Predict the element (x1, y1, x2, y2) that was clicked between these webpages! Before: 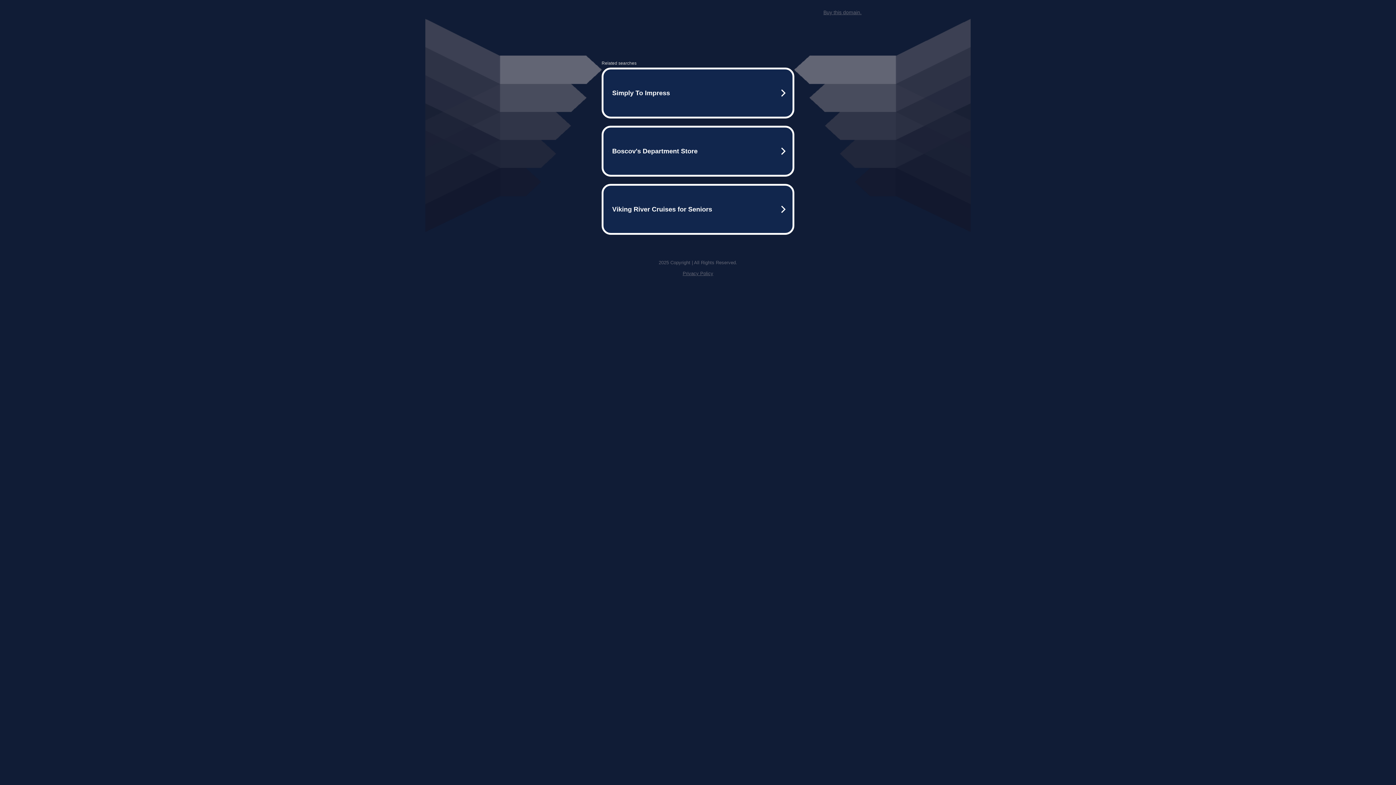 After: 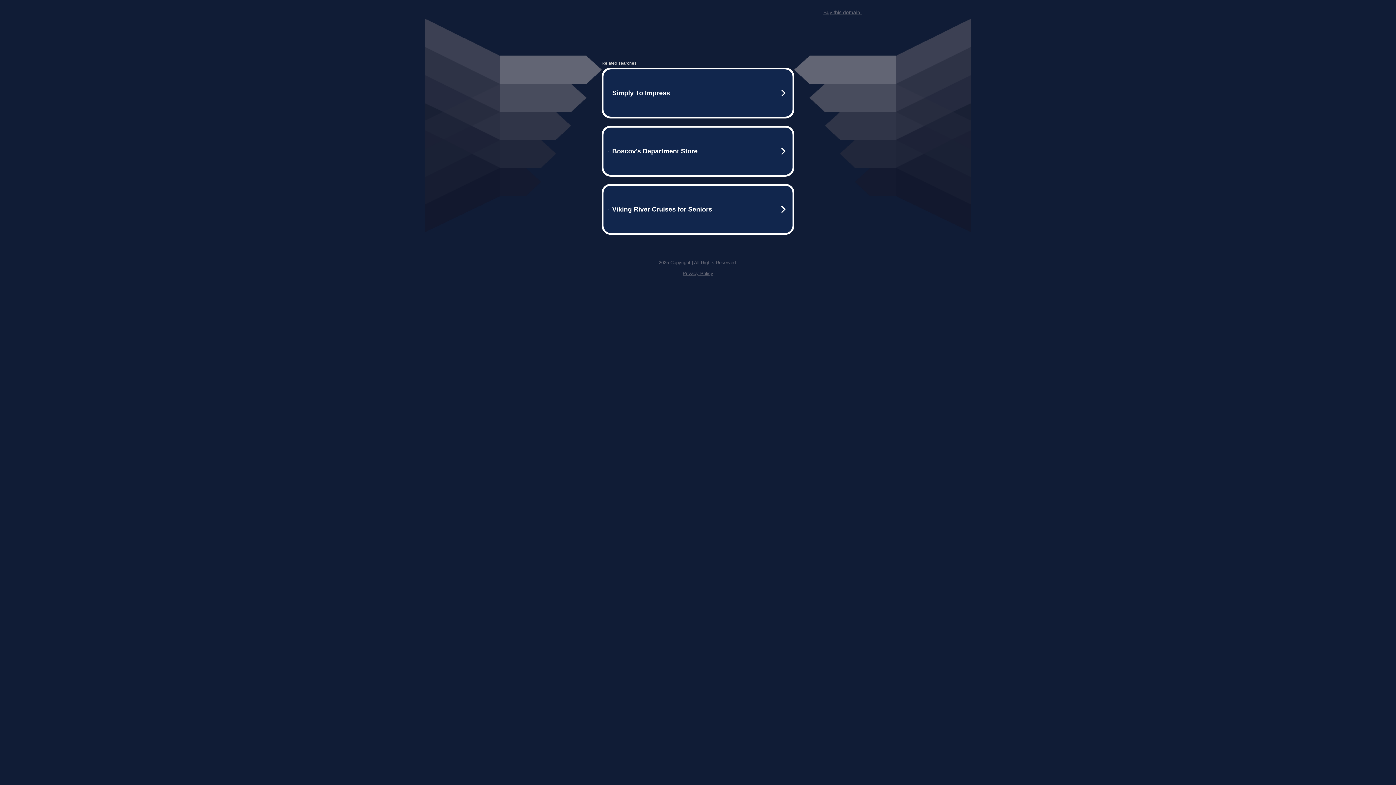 Action: label: Buy this domain. bbox: (823, 9, 861, 15)